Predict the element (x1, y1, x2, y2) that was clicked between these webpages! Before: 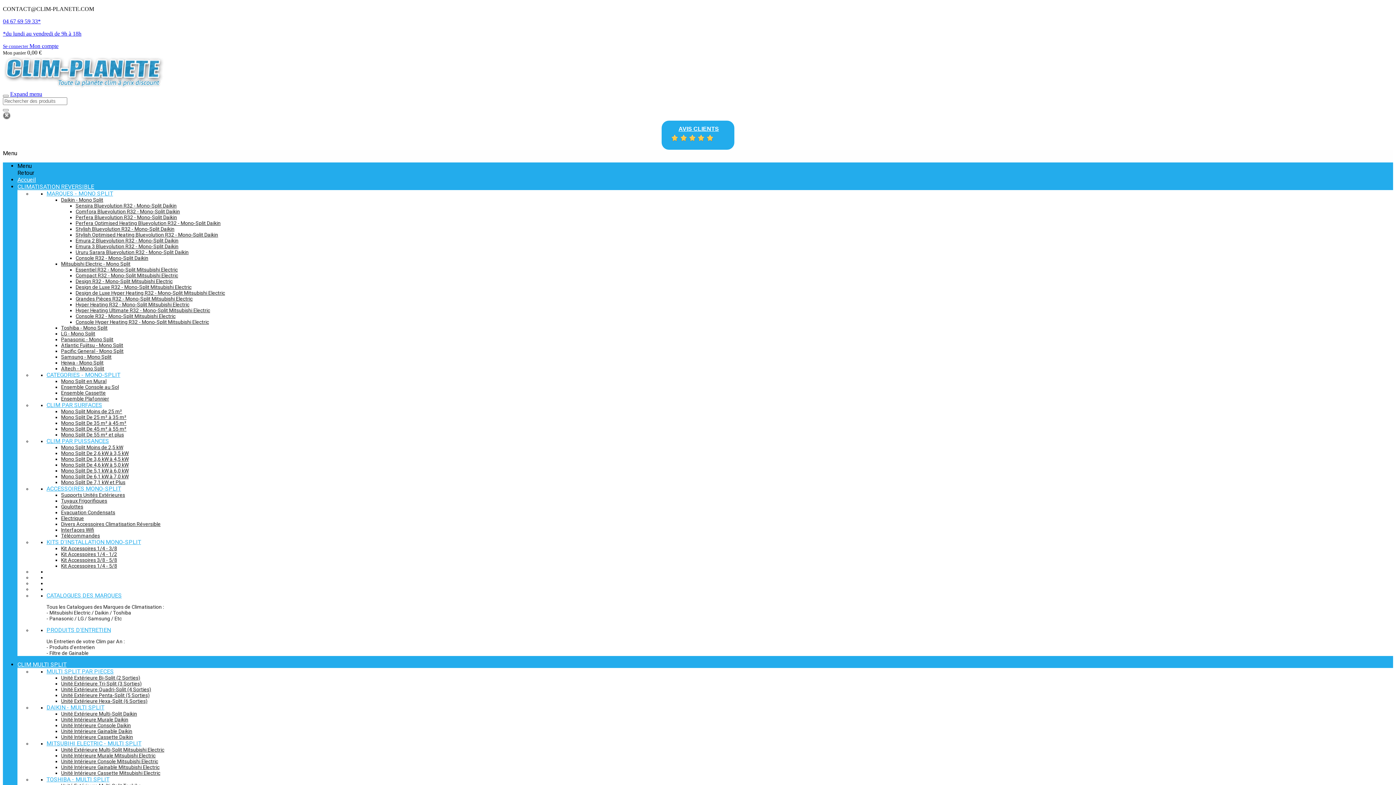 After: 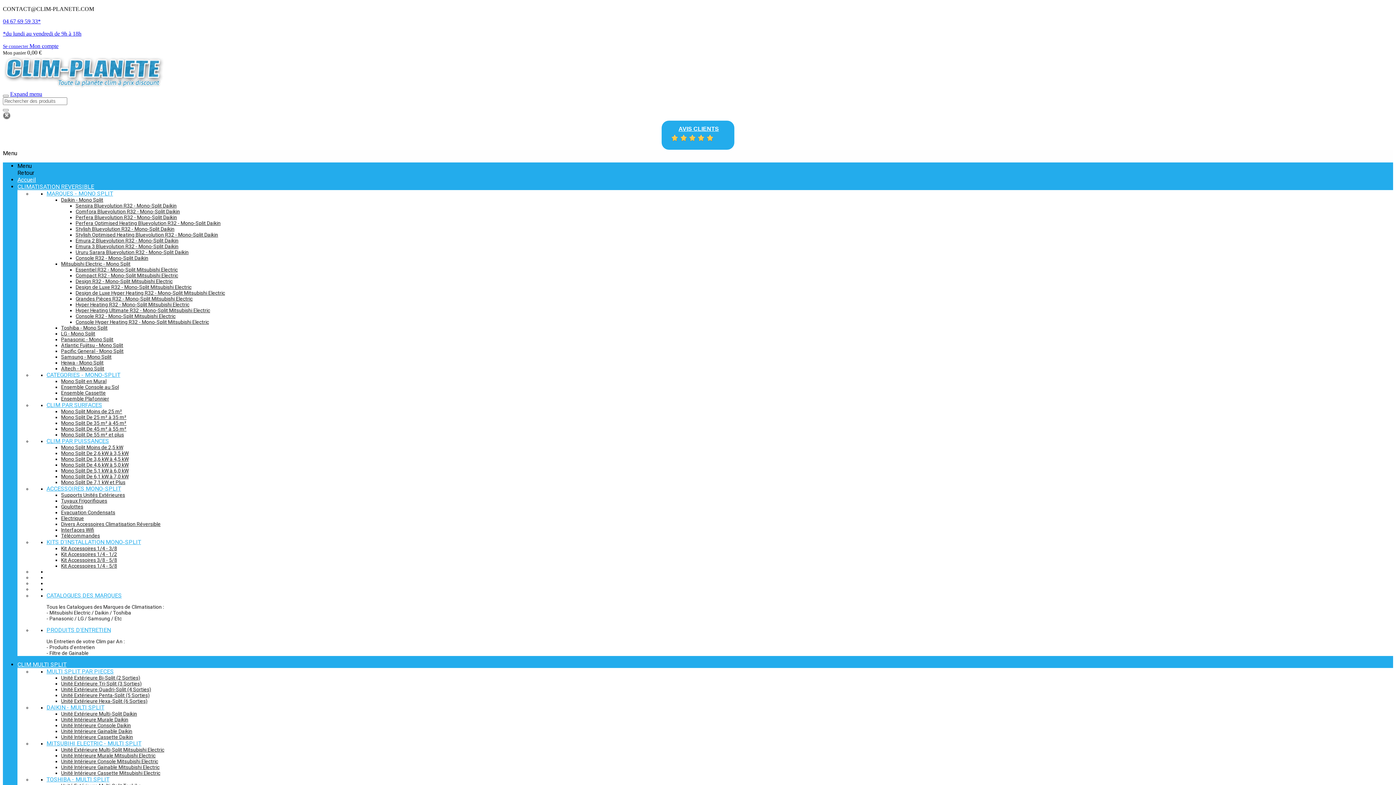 Action: bbox: (61, 479, 125, 485) label: Mono Split De 7,1 kW et Plus